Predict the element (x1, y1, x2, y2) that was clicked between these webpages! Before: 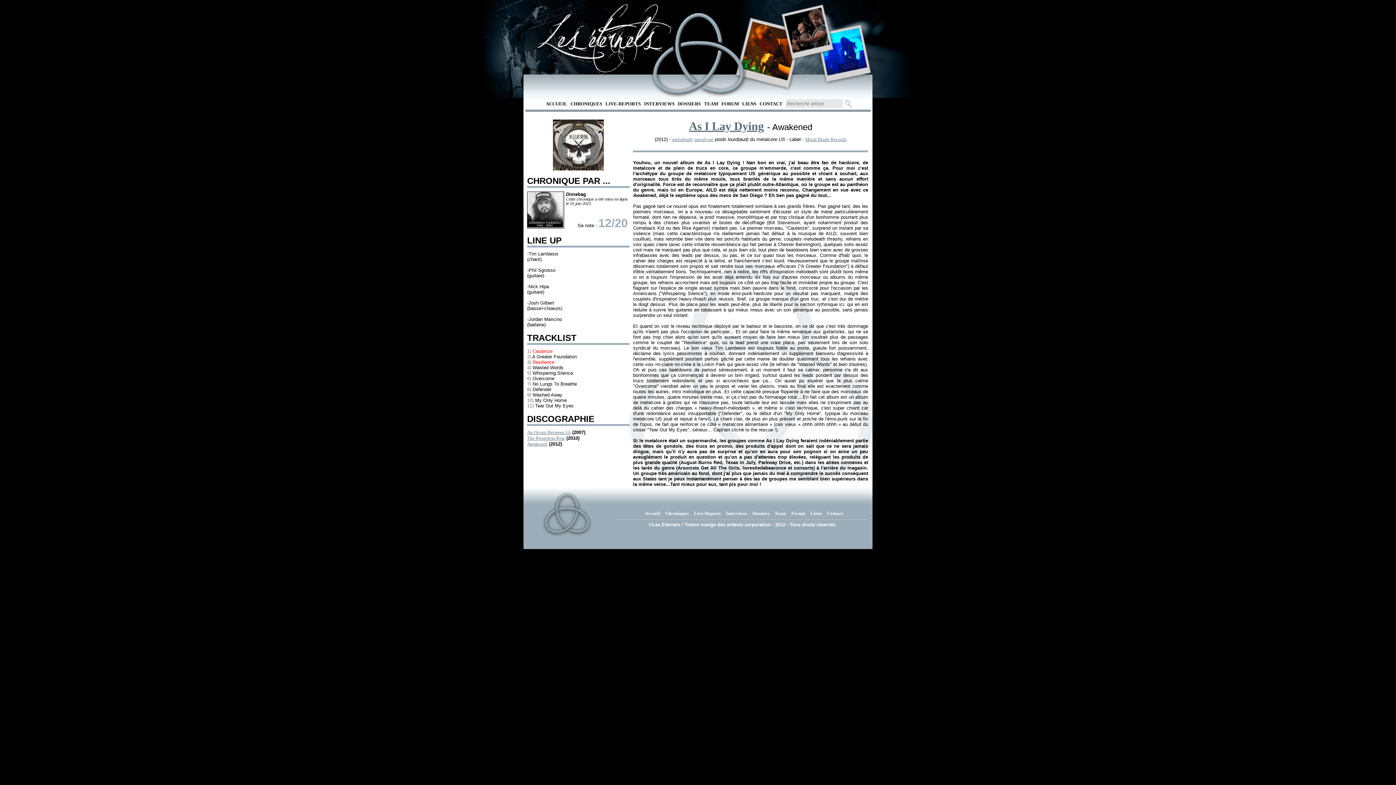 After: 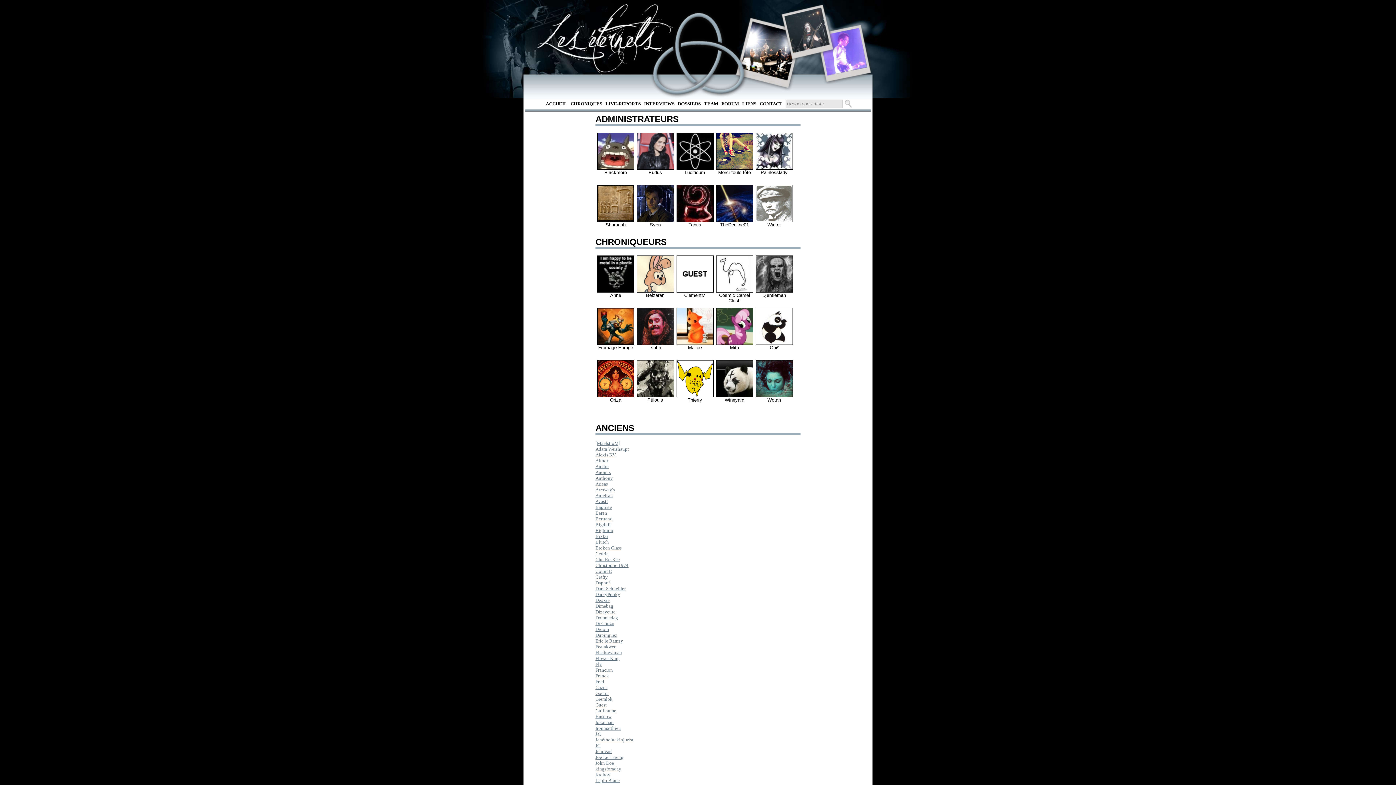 Action: bbox: (774, 510, 786, 516) label: Team